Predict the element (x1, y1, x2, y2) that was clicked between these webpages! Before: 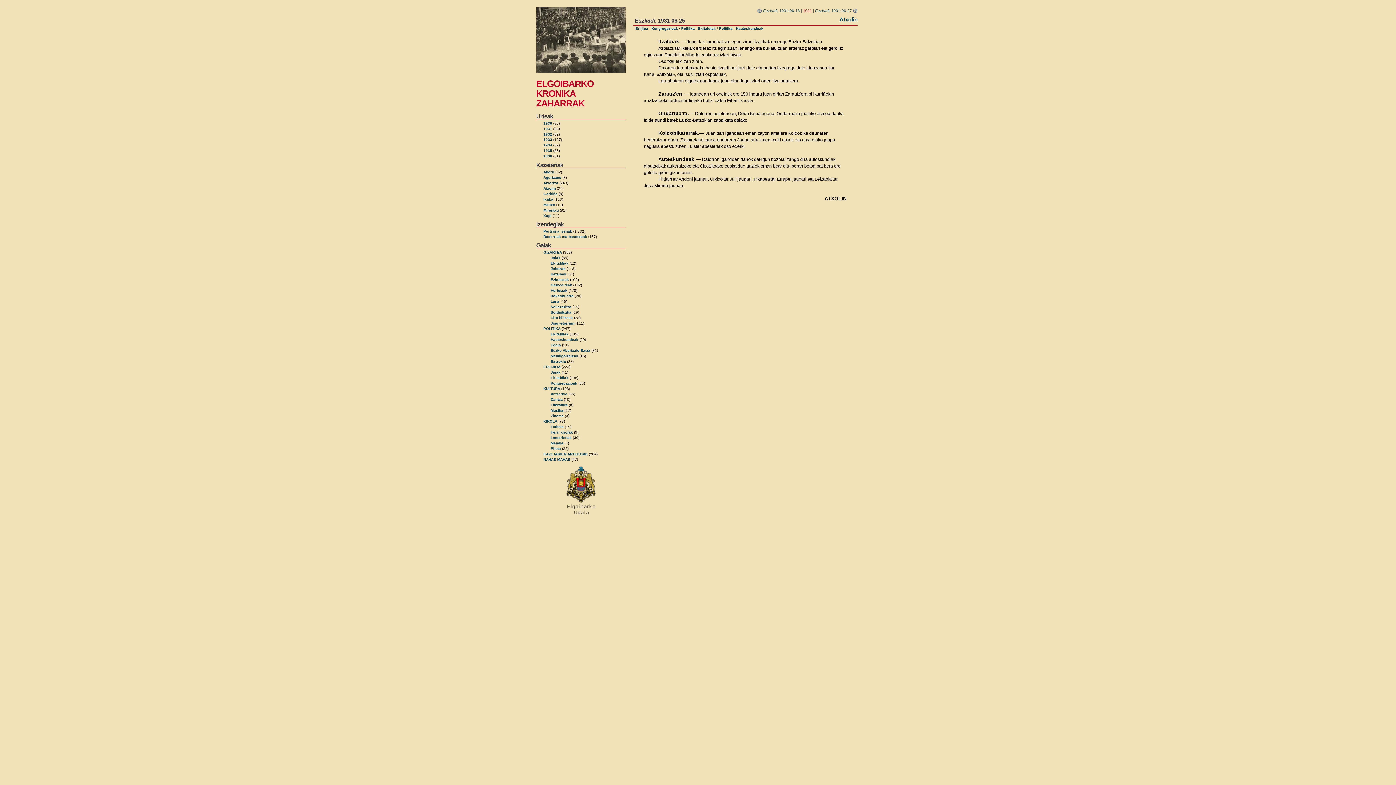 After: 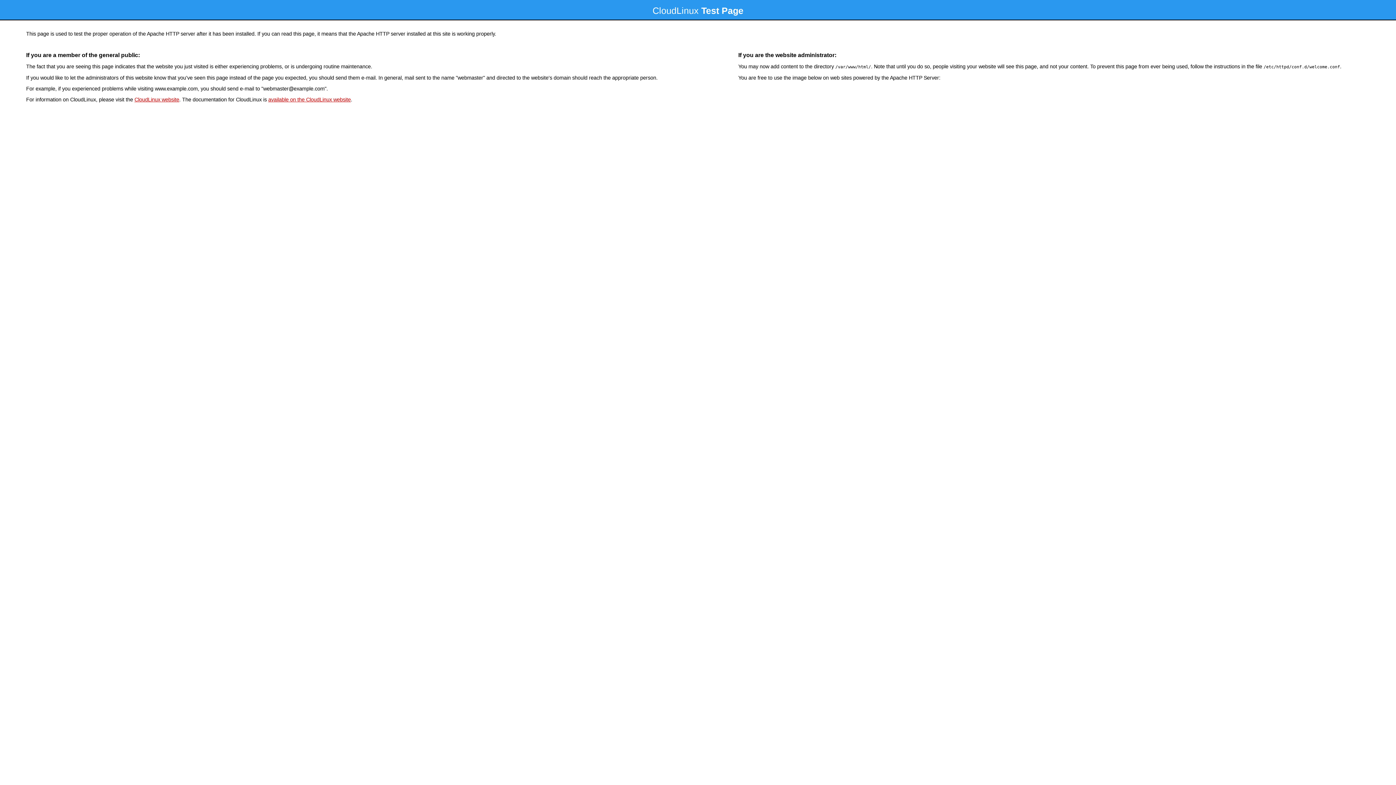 Action: bbox: (565, 512, 596, 517)